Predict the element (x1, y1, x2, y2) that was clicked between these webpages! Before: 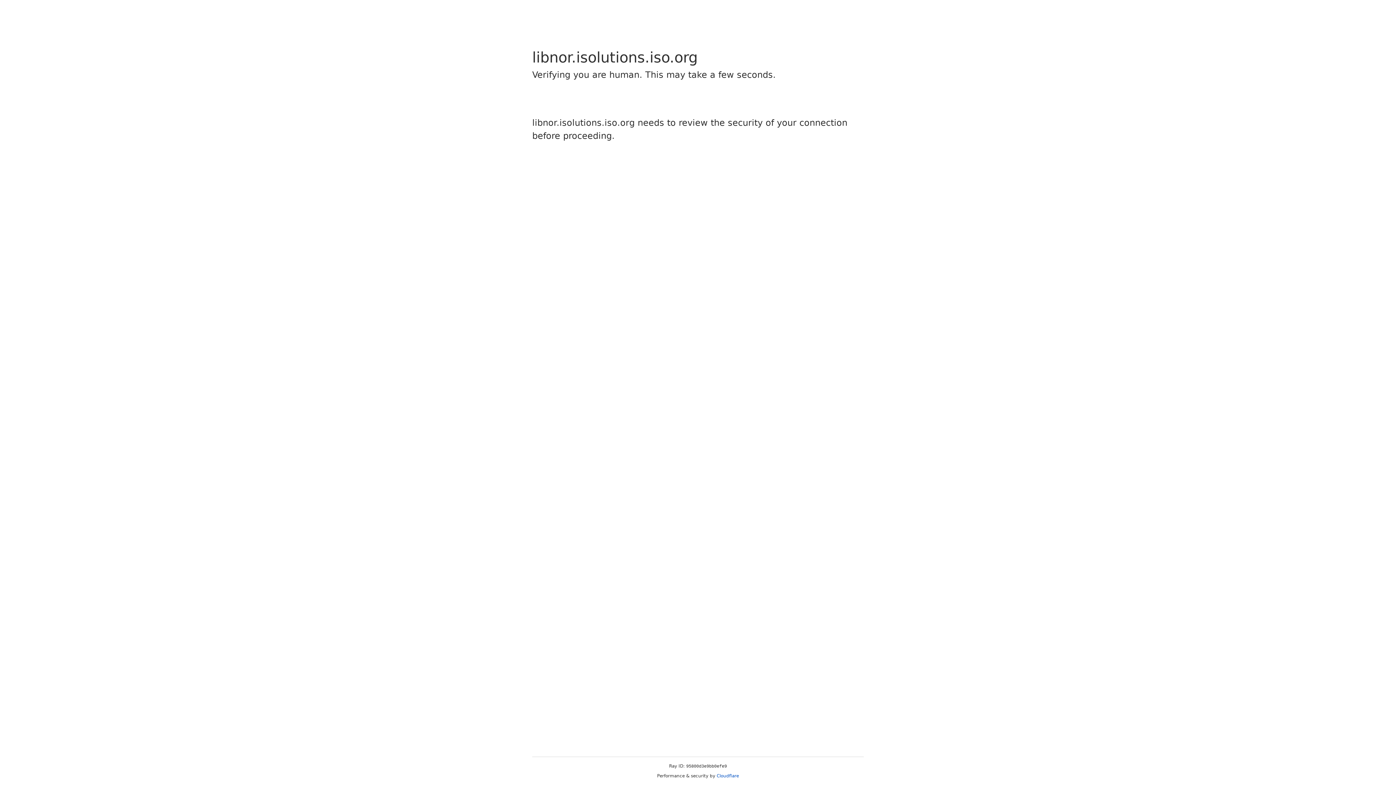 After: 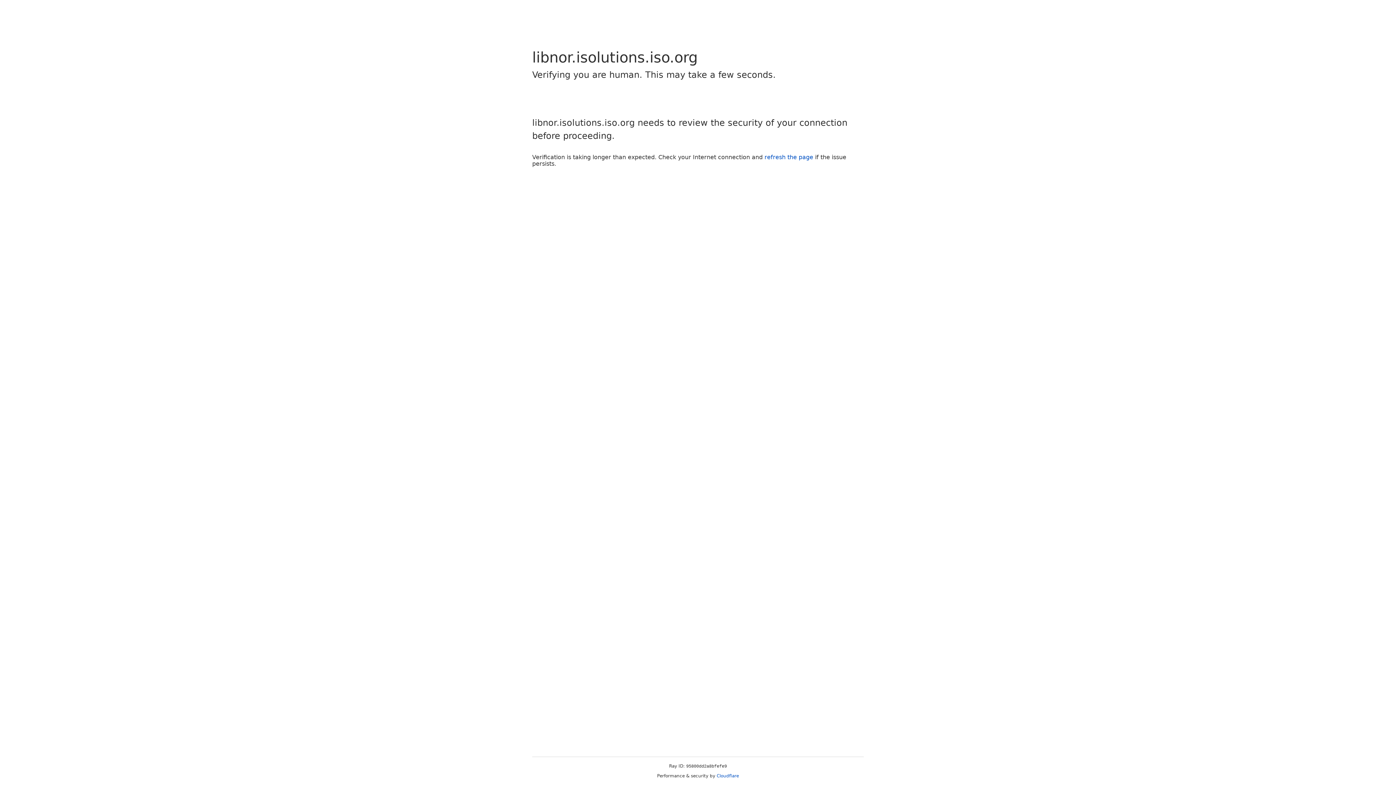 Action: bbox: (716, 773, 739, 778) label: Cloudflare